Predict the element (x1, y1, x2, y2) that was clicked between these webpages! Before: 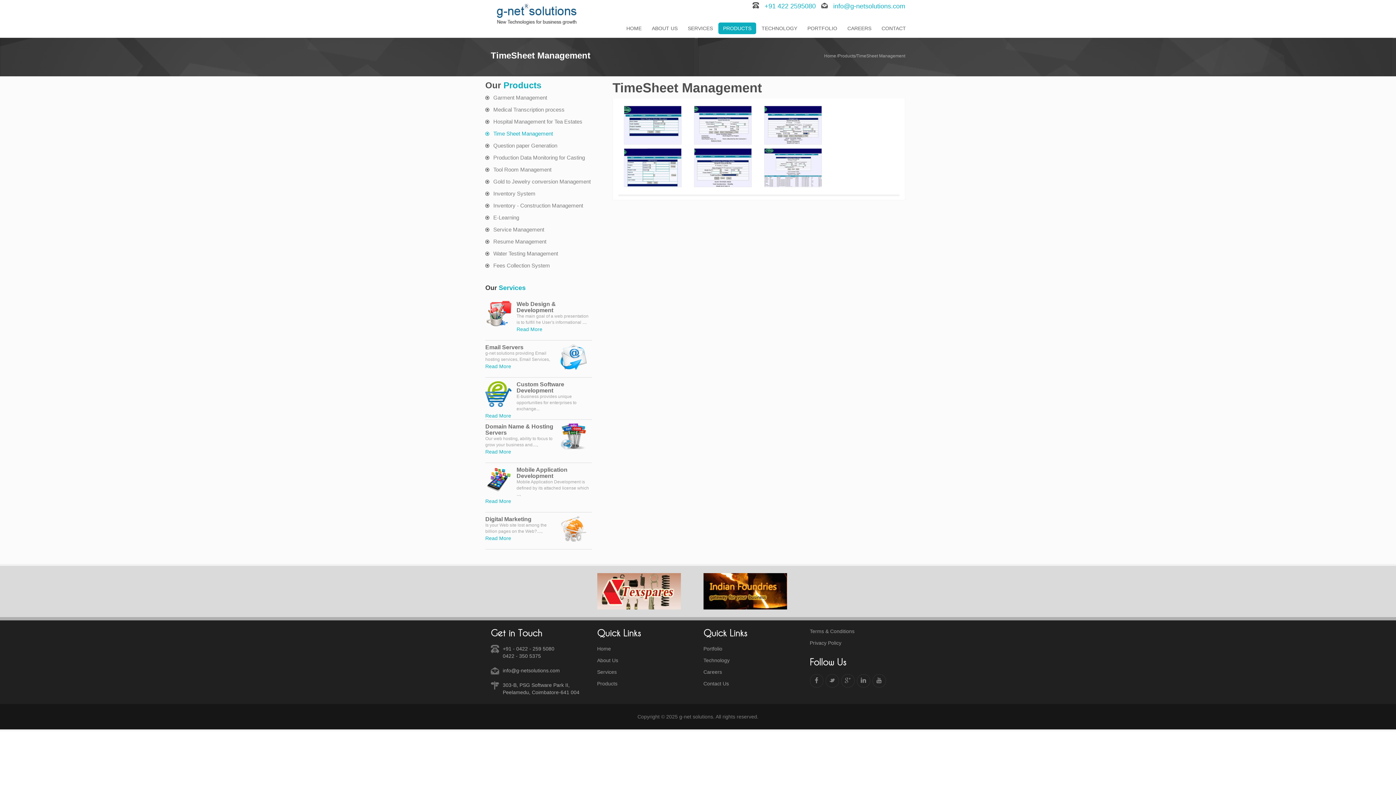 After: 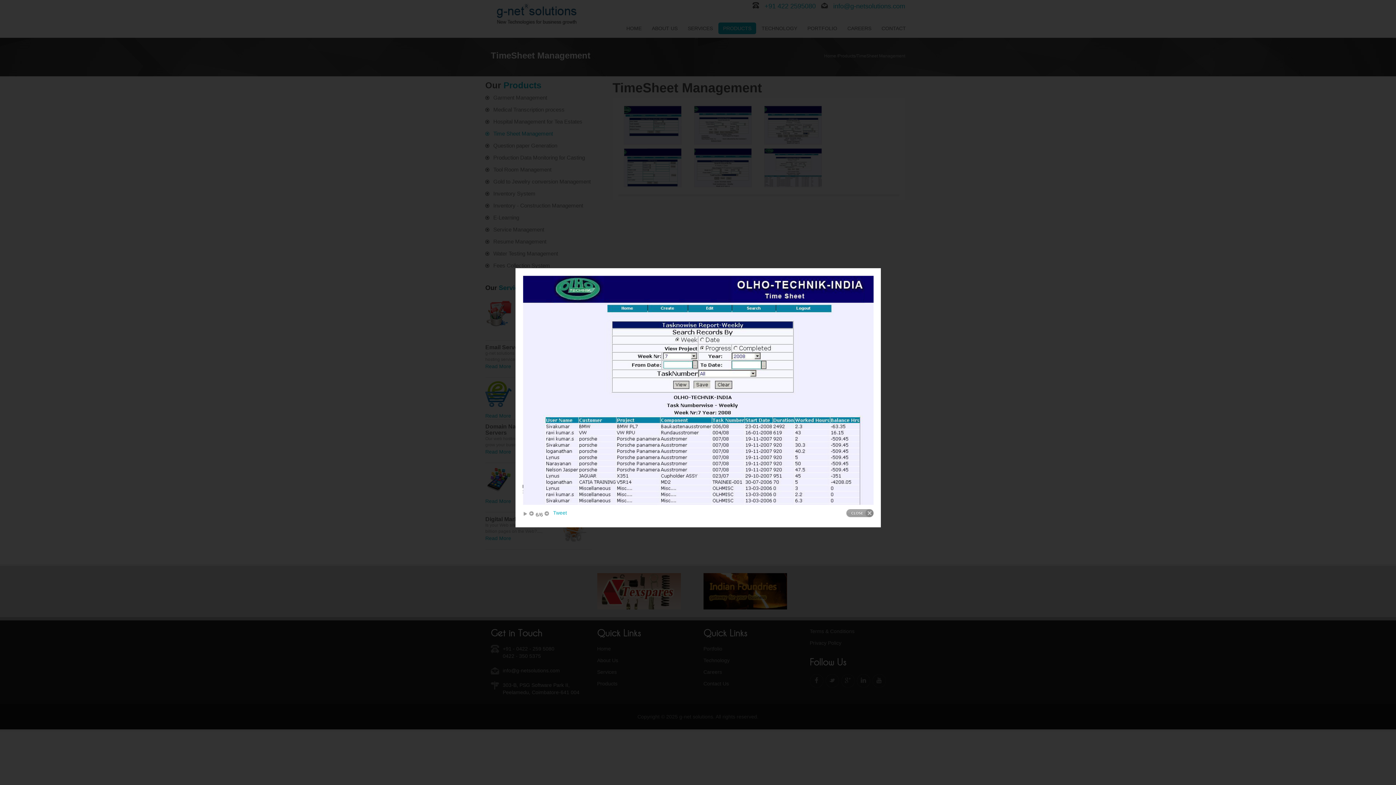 Action: bbox: (789, 183, 802, 200)